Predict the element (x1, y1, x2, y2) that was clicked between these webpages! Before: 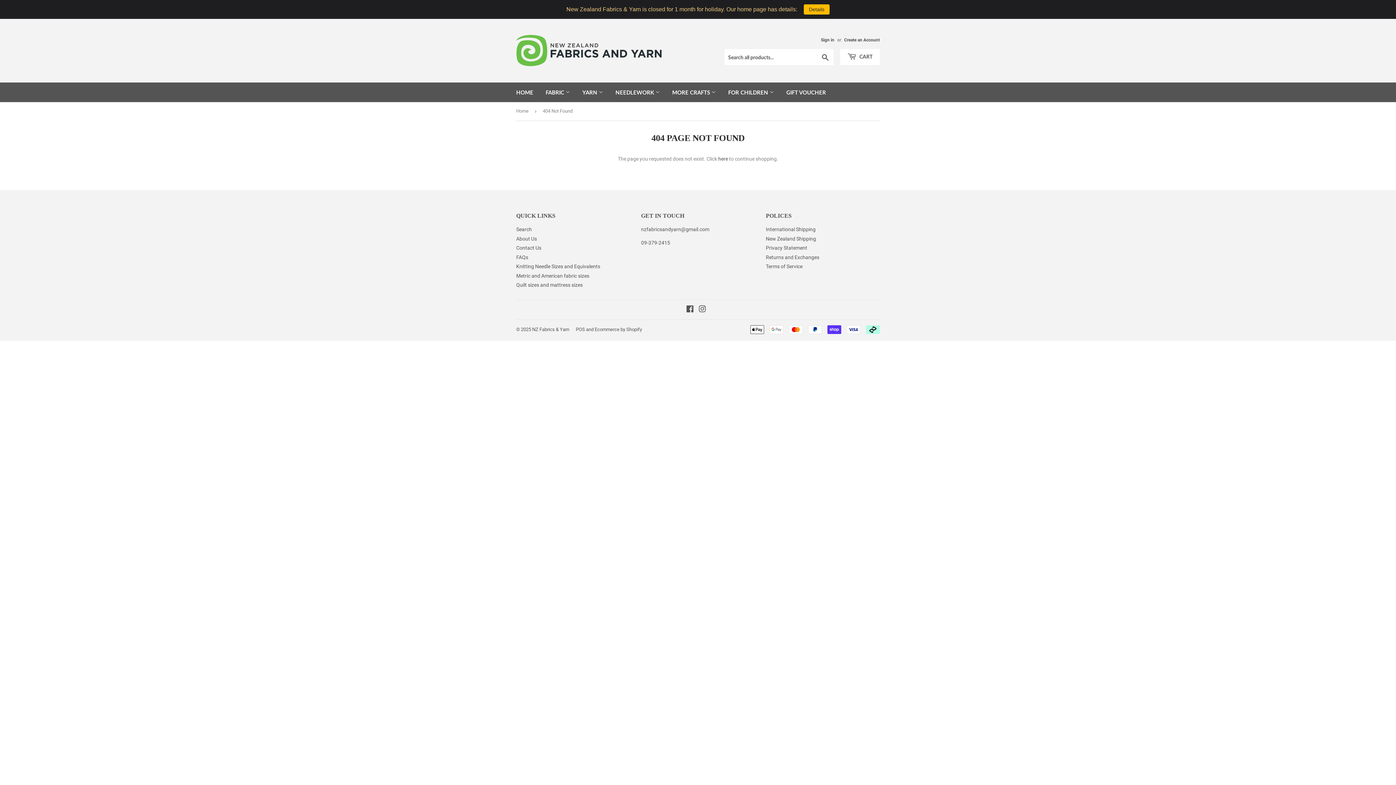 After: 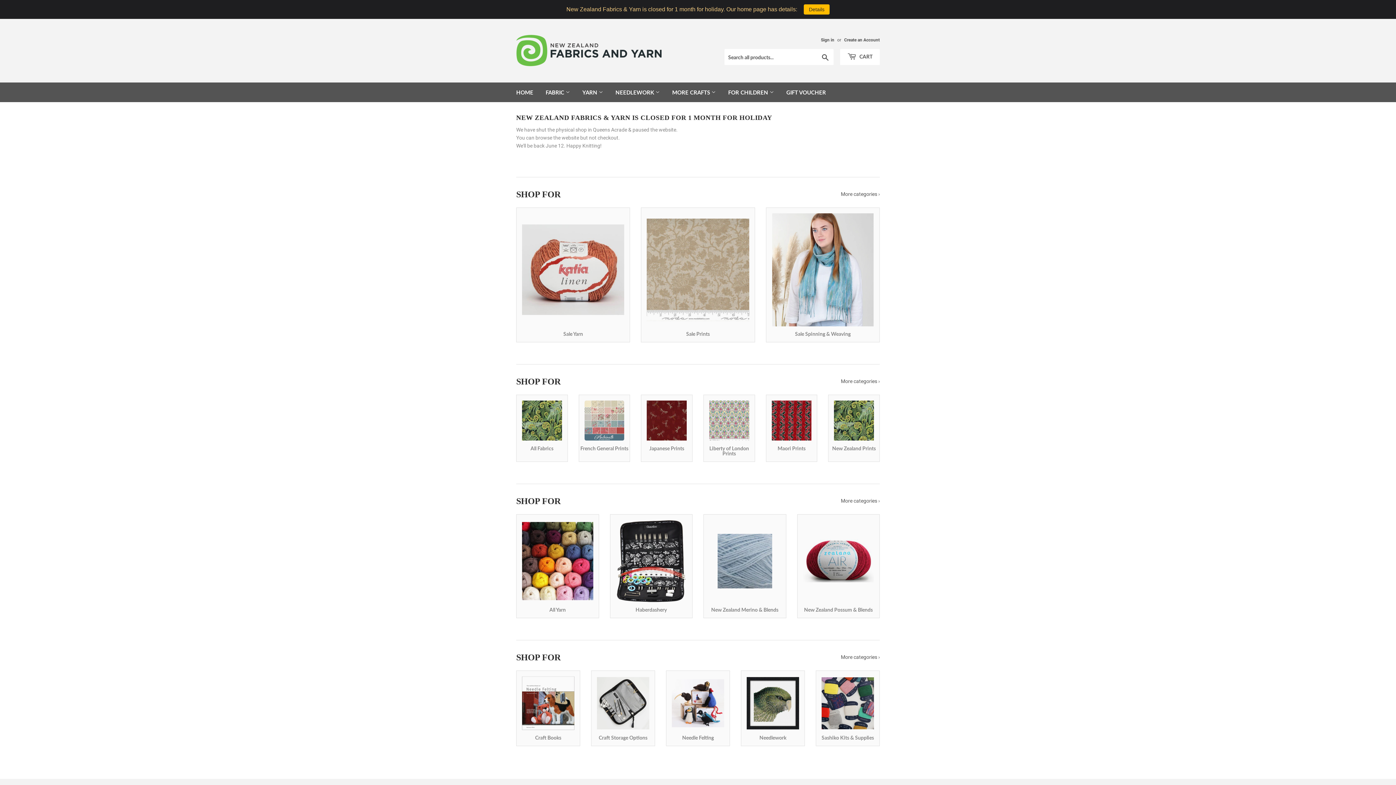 Action: label: NZ Fabrics & Yarn bbox: (532, 326, 569, 332)